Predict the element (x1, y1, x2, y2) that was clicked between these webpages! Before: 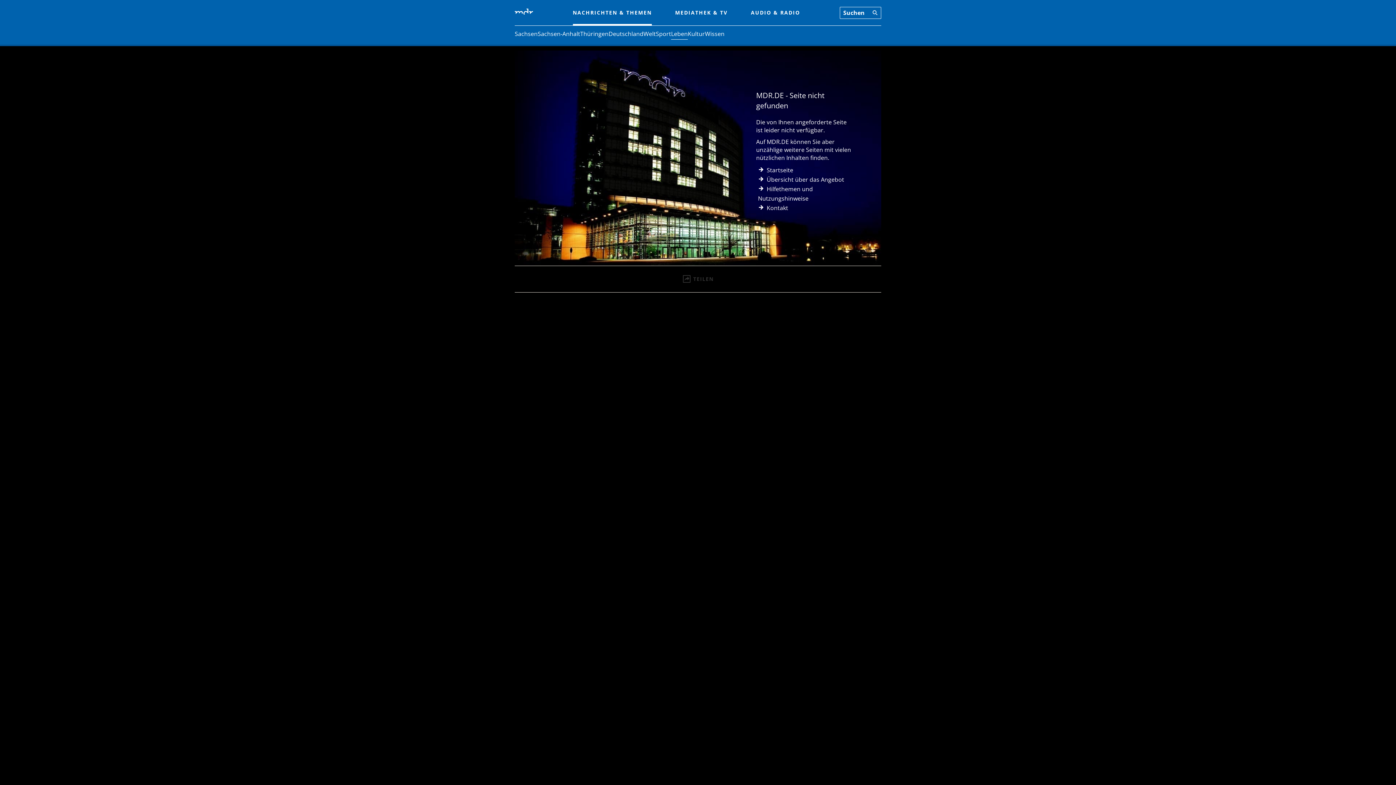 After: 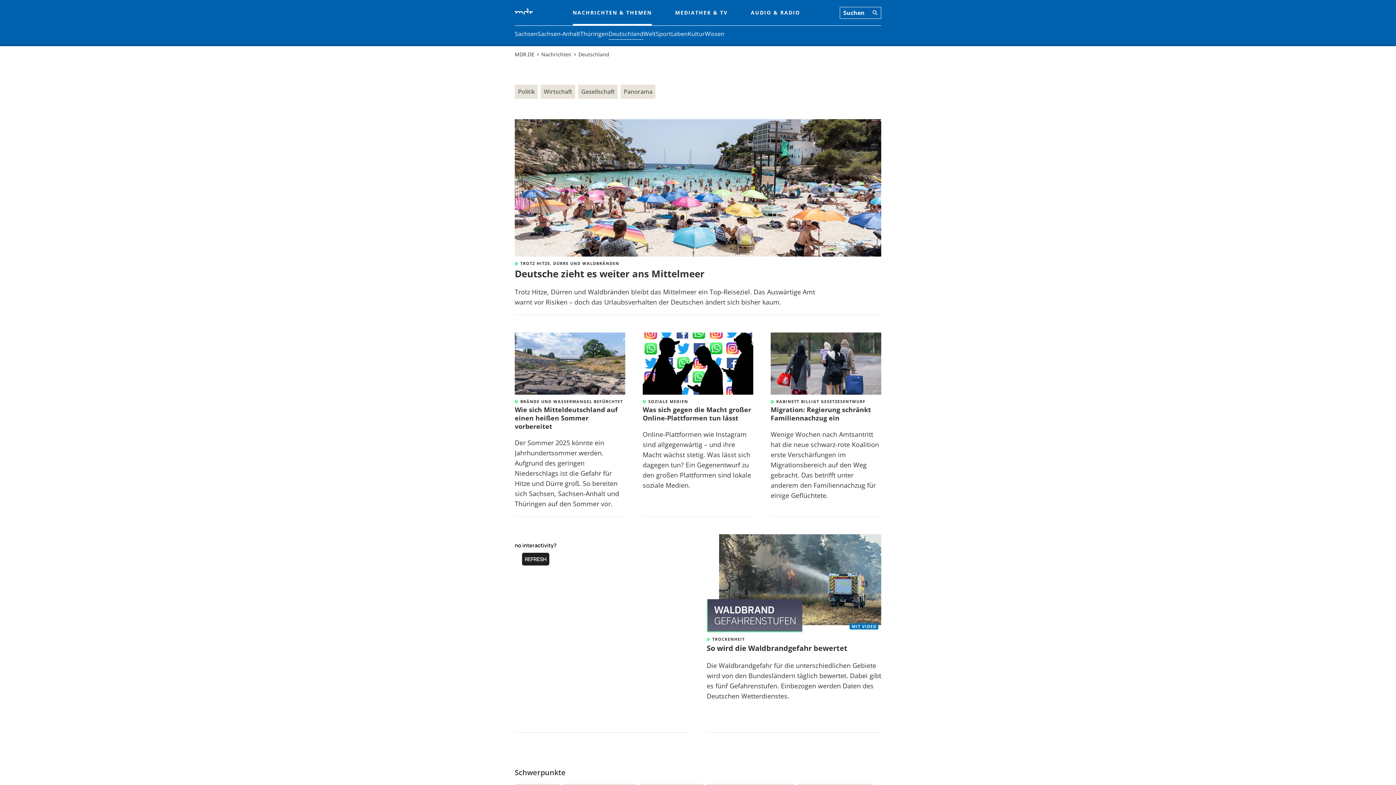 Action: label: Deutschland bbox: (608, 29, 643, 38)